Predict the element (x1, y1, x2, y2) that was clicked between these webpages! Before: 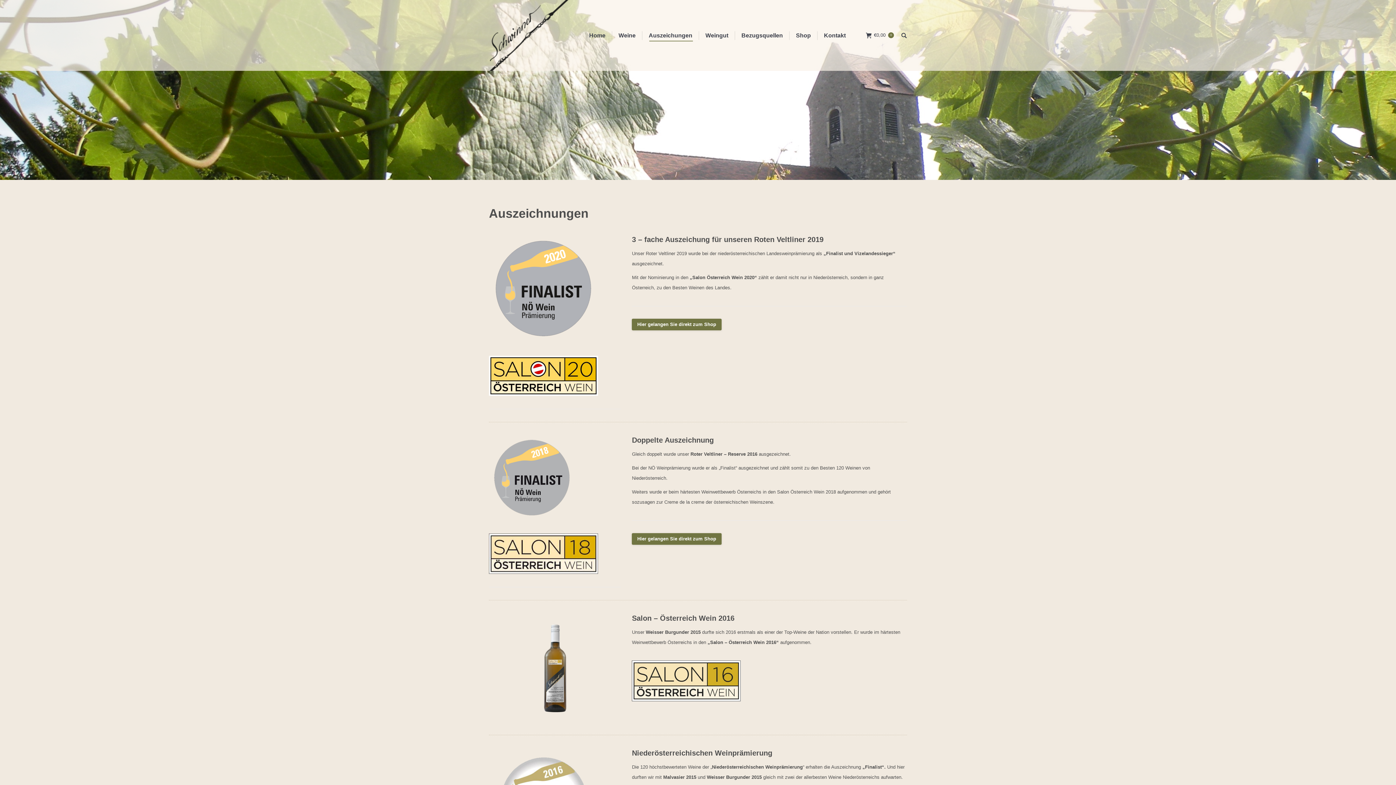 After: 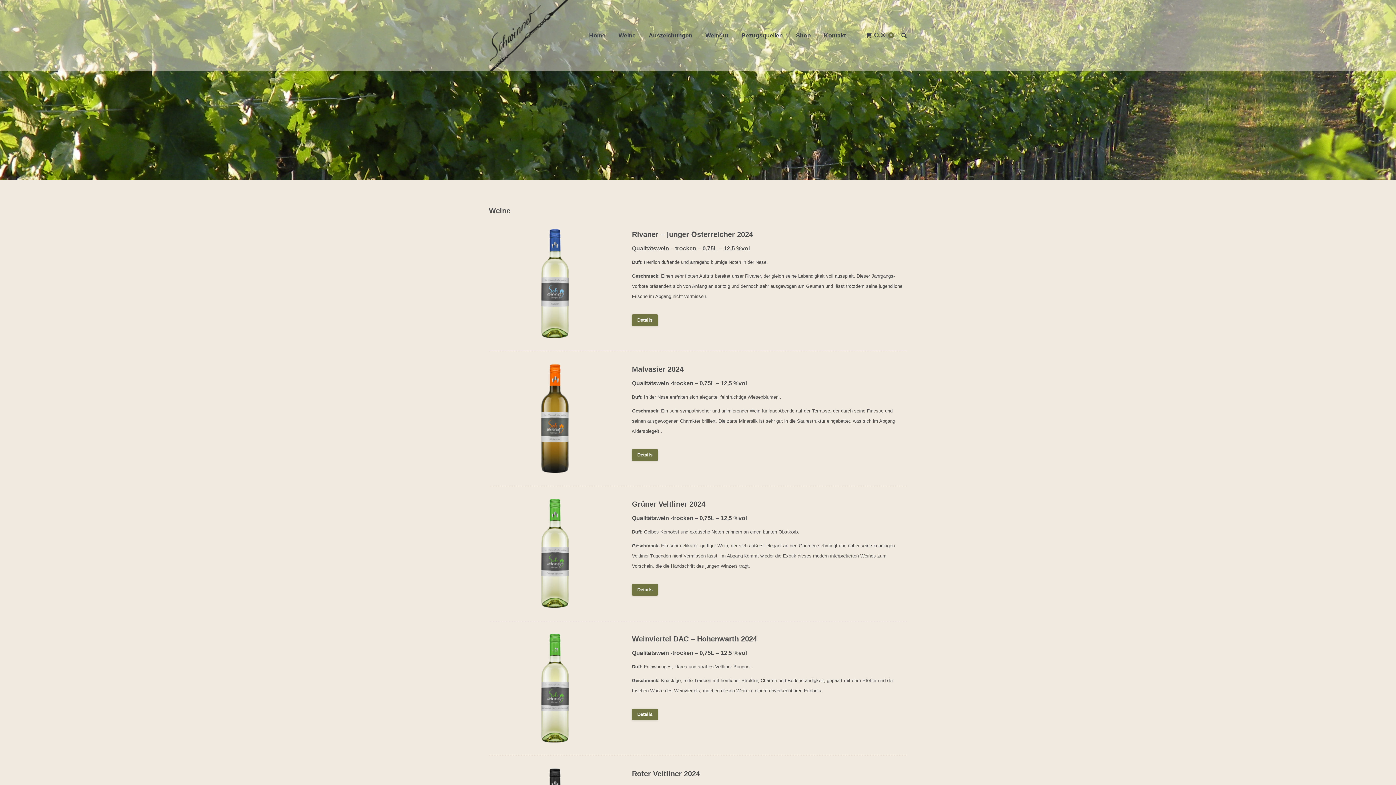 Action: bbox: (617, 5, 637, 65) label: Weine